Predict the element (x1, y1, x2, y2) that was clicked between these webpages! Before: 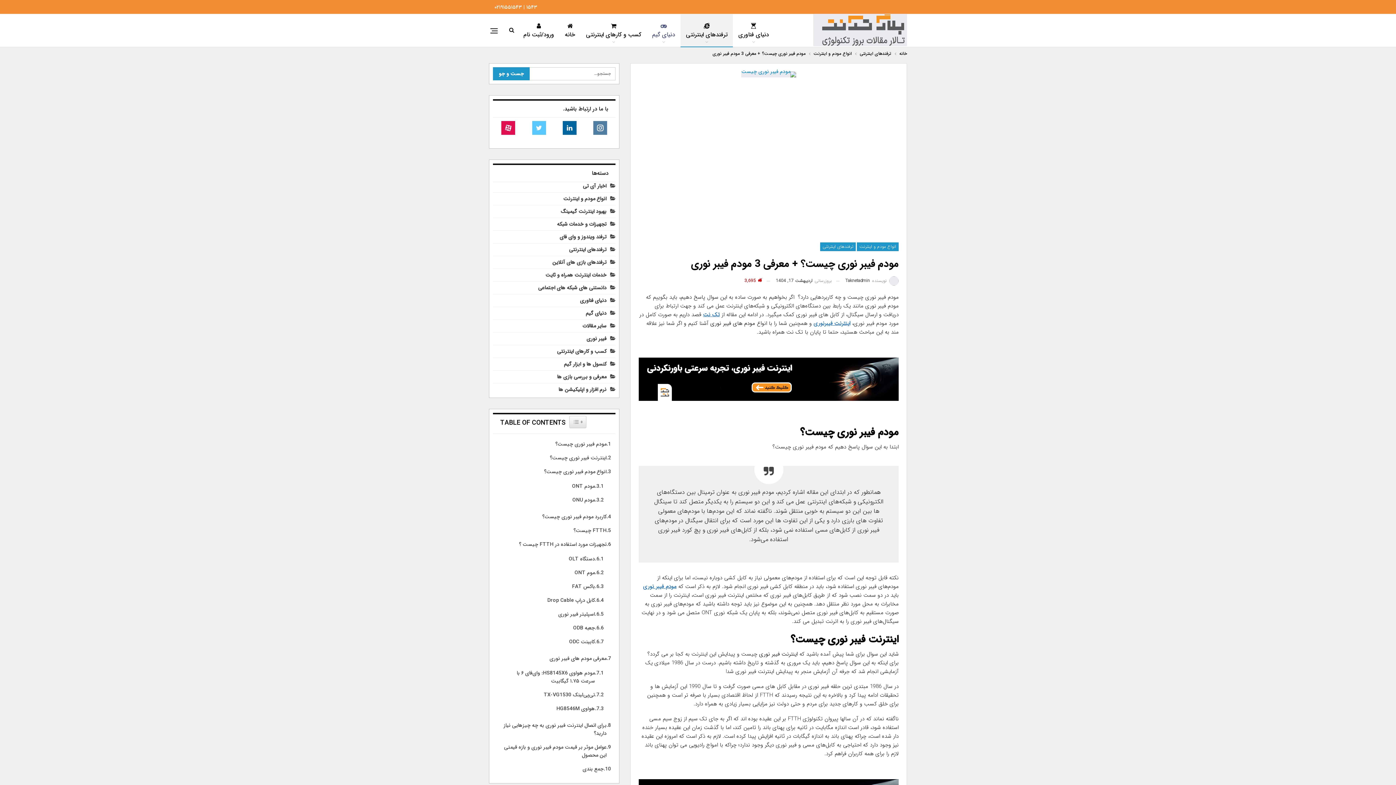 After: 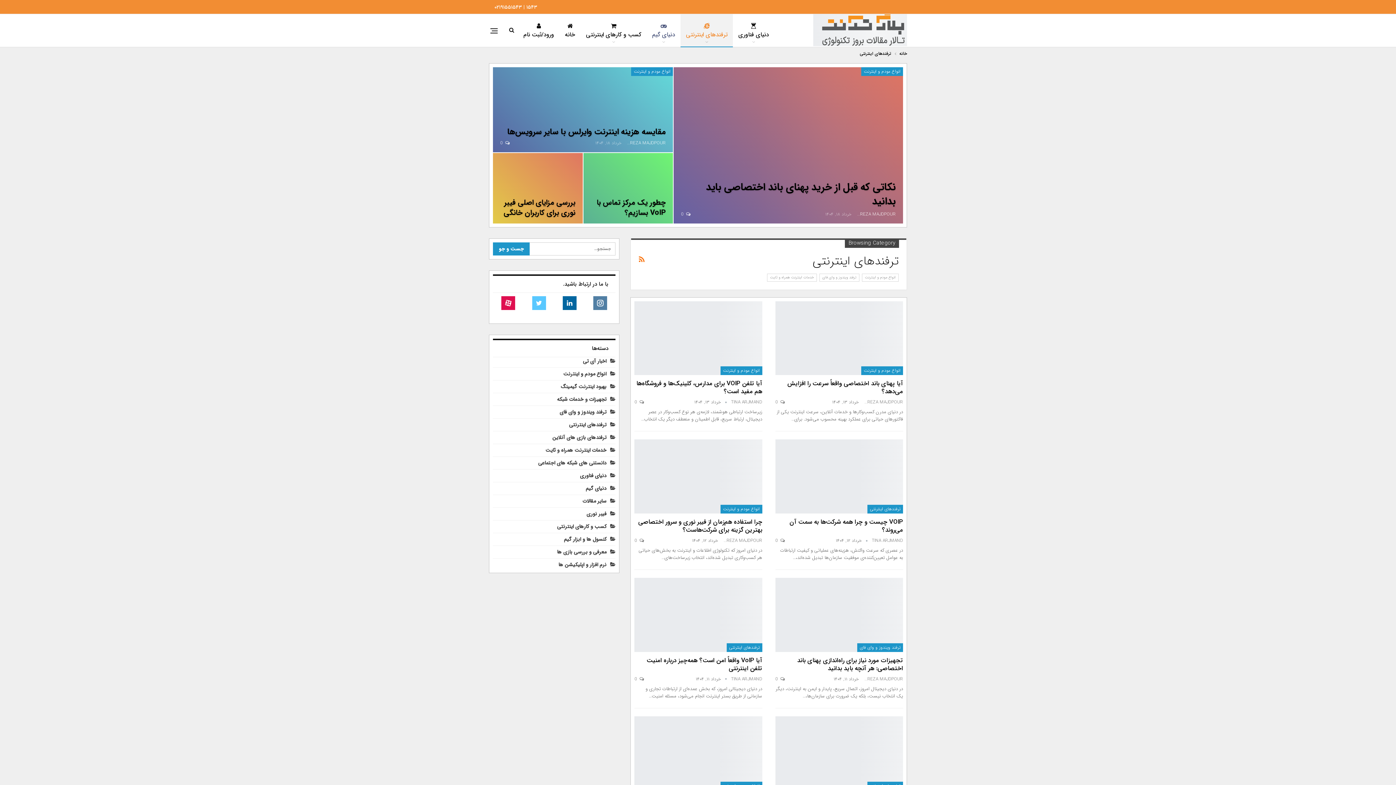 Action: label: ترفندهای اینترنتی bbox: (820, 242, 856, 251)